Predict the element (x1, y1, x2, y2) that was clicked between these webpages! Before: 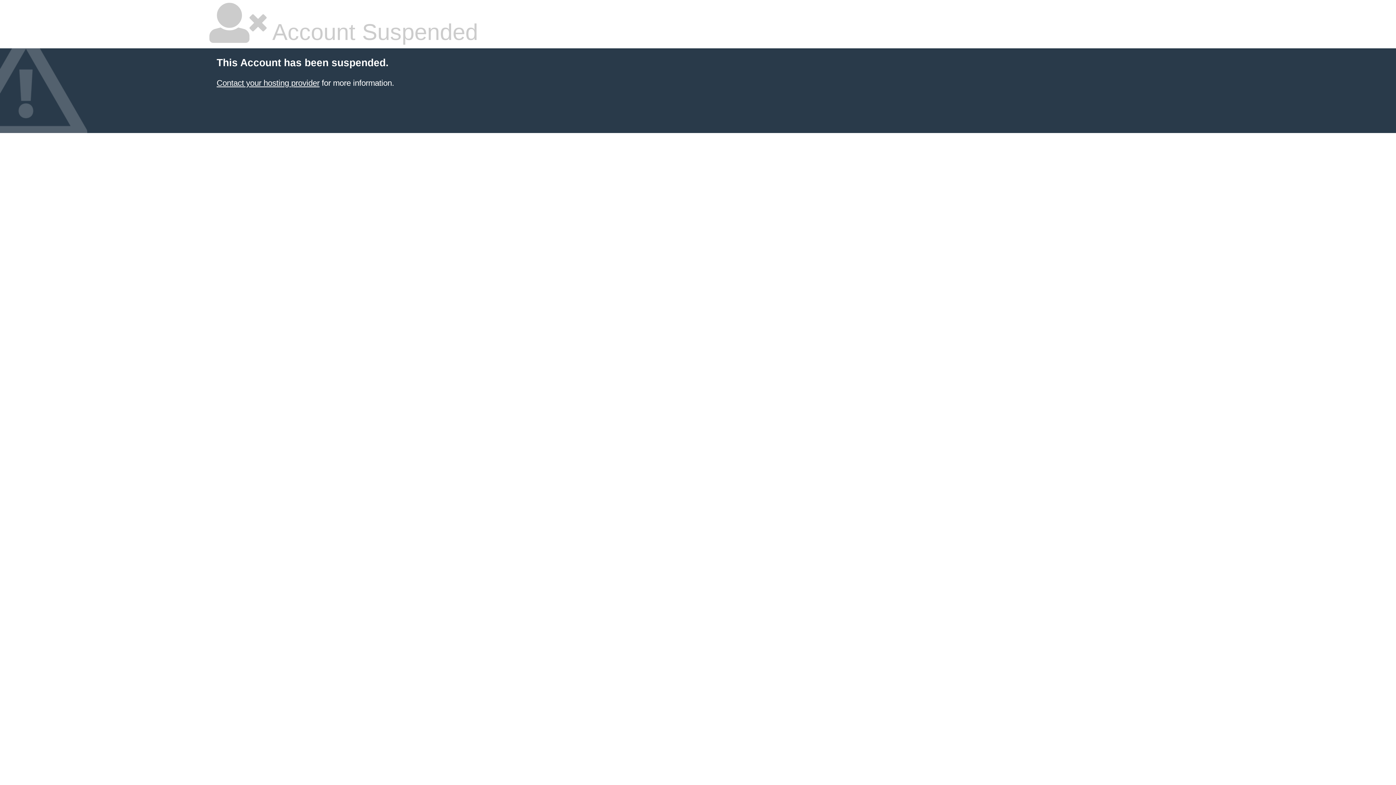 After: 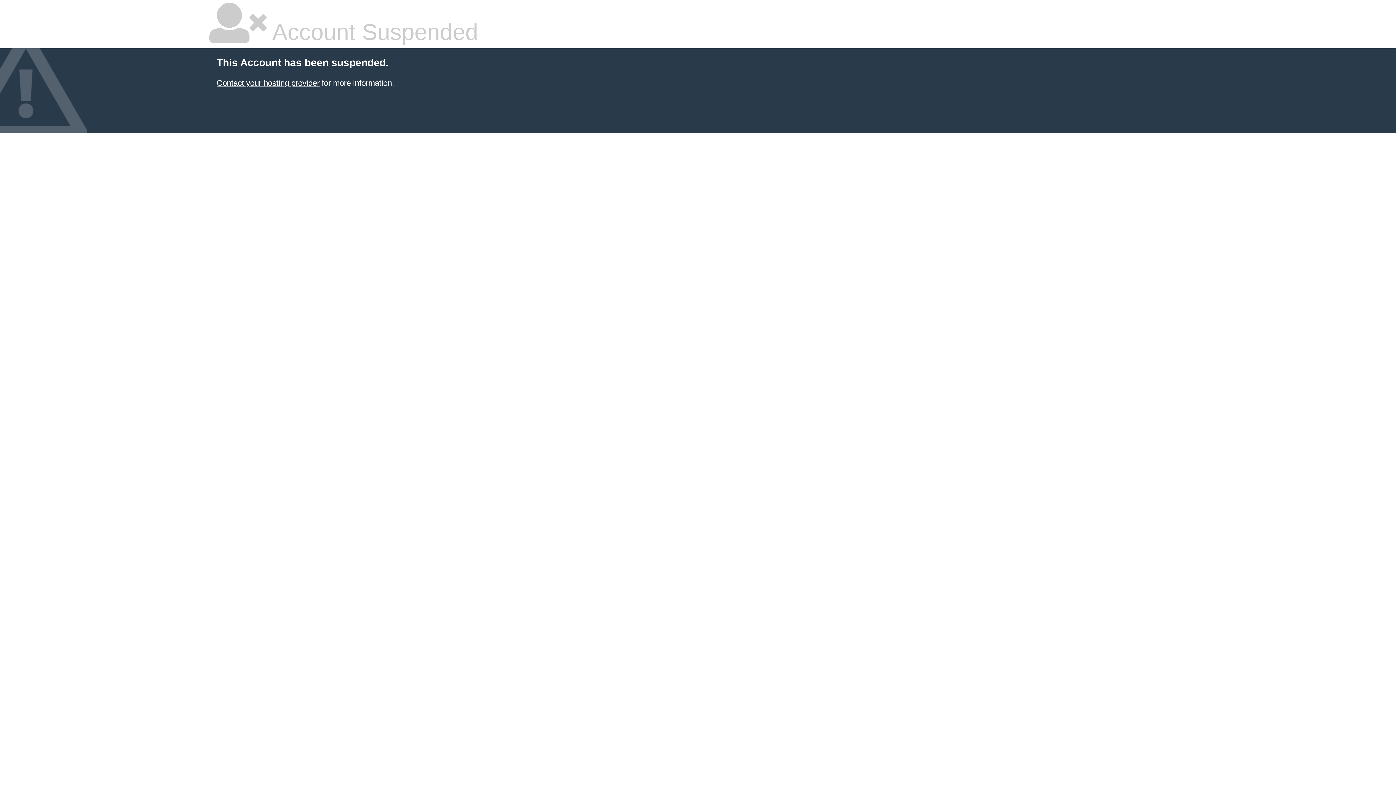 Action: label: Contact your hosting provider bbox: (216, 78, 319, 87)